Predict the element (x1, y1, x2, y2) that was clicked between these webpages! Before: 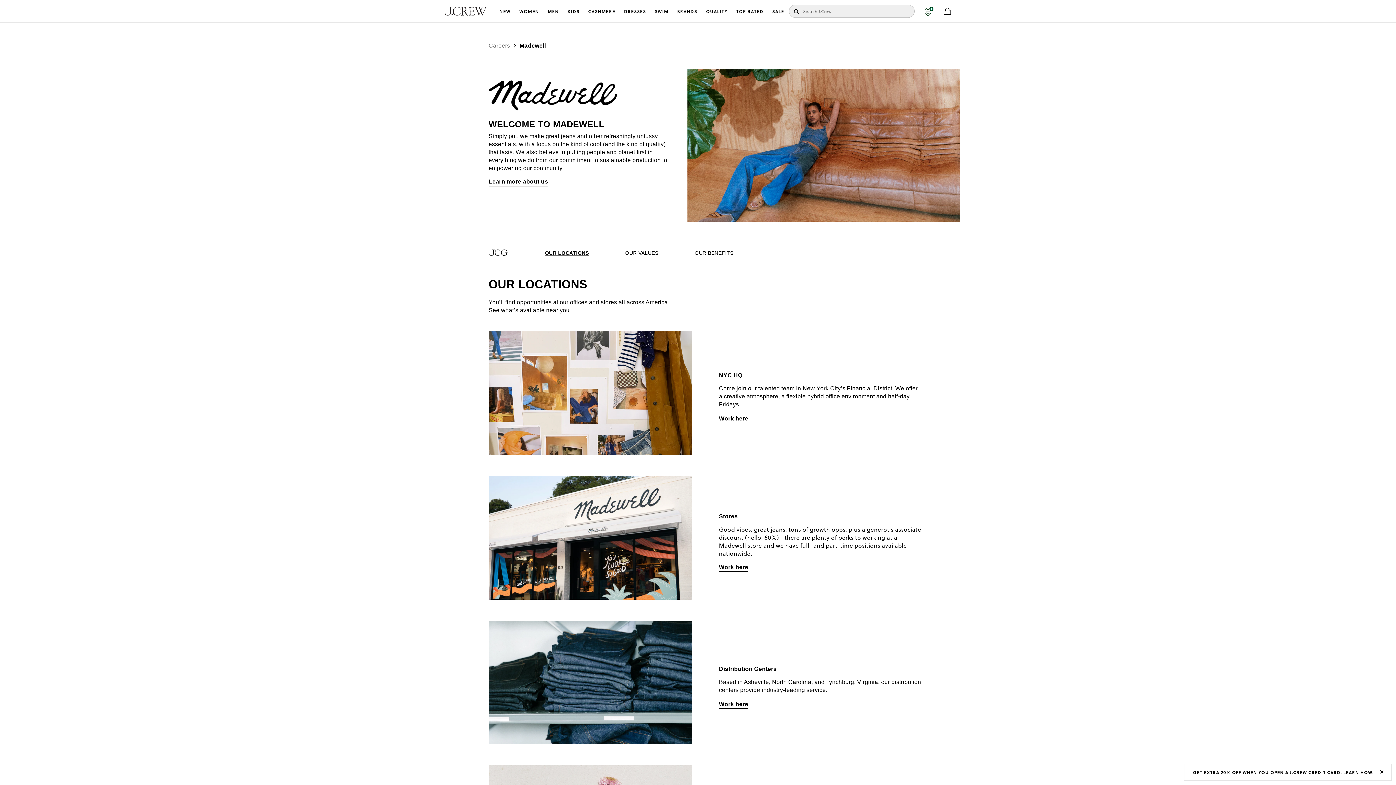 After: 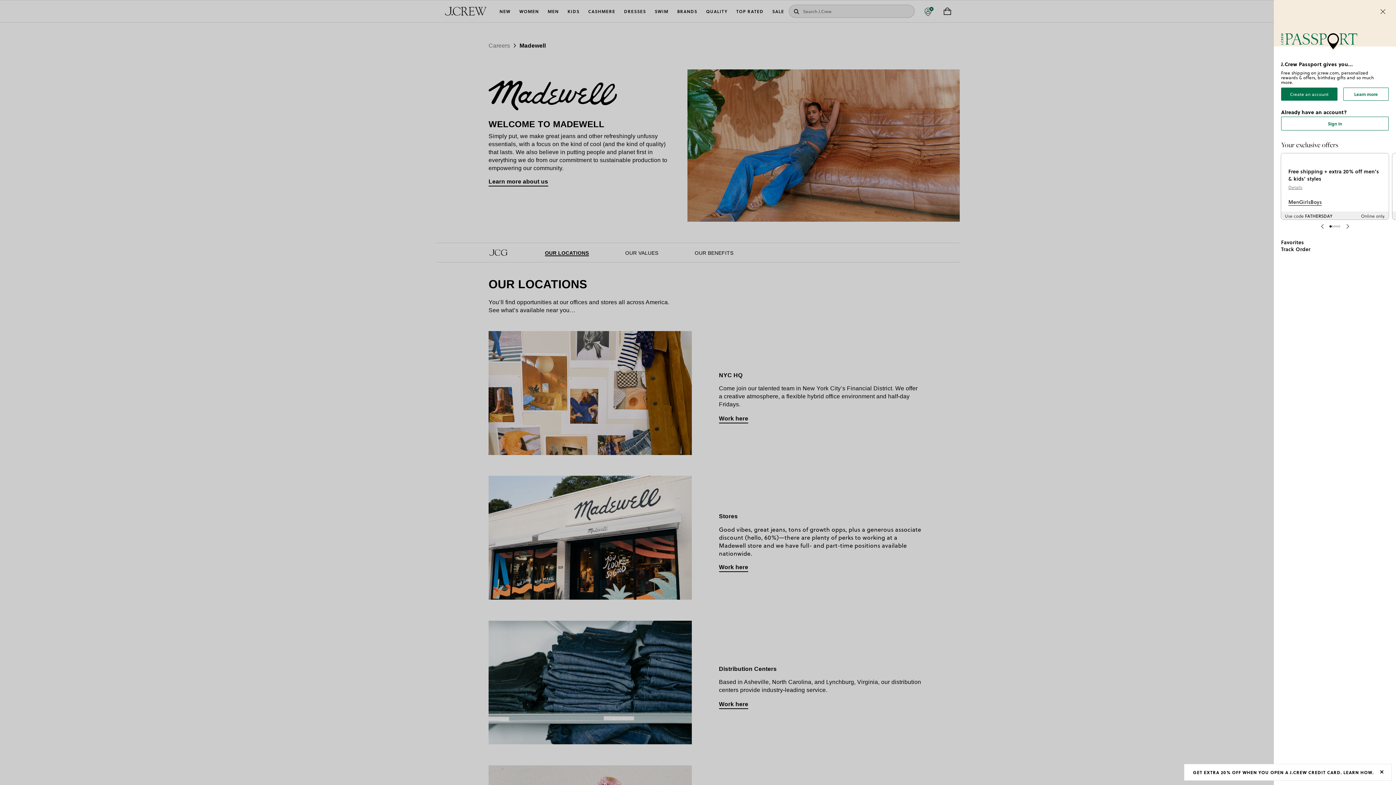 Action: label: Sign In bbox: (918, 0, 939, 22)